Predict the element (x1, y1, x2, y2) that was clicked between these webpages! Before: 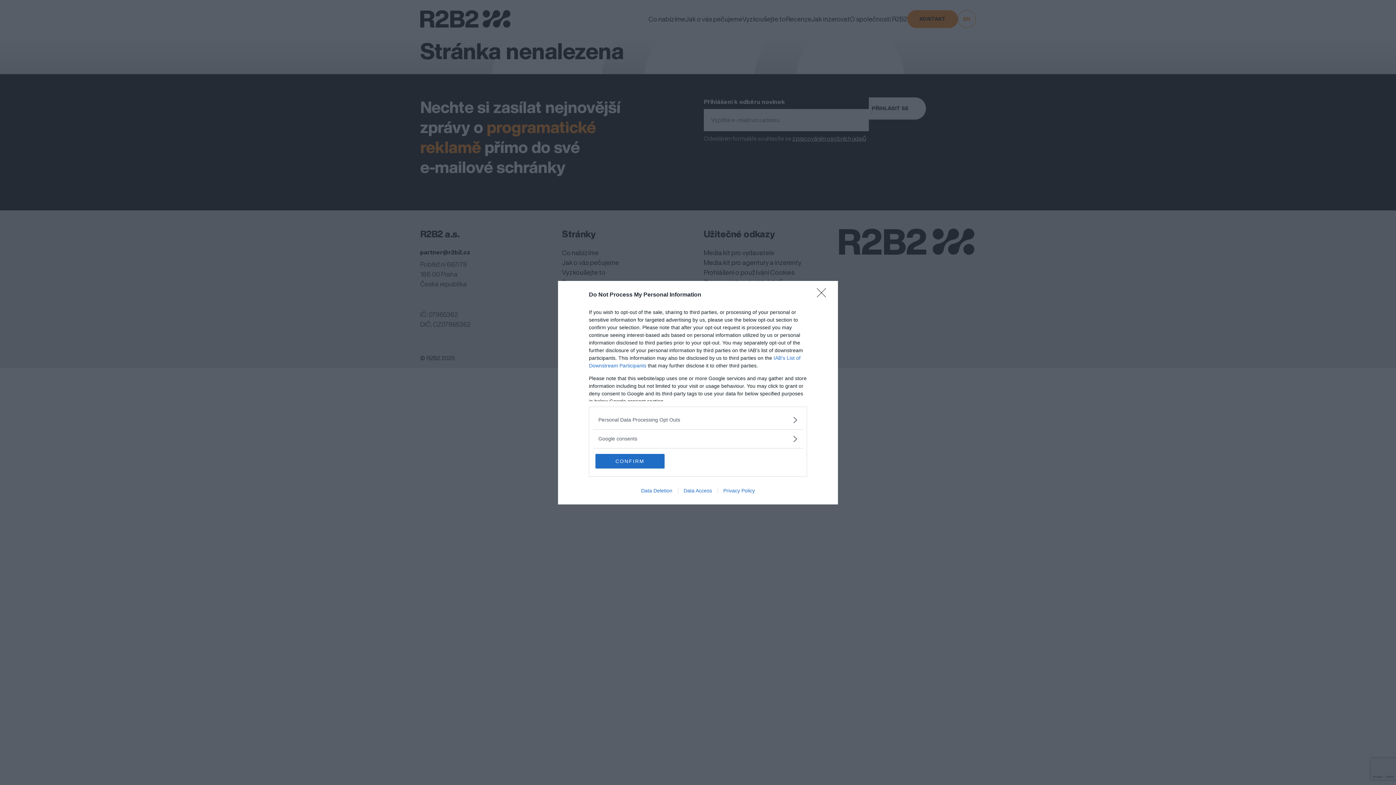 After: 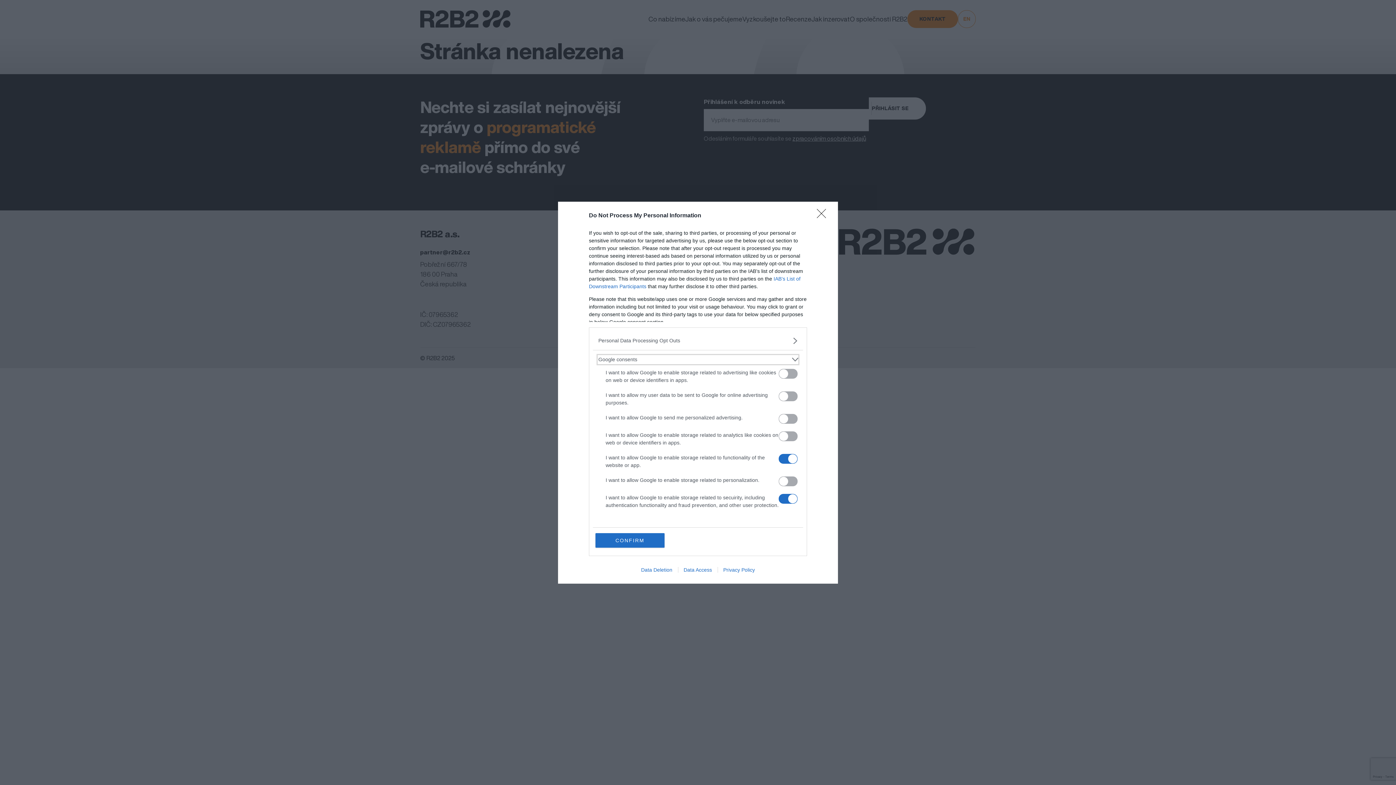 Action: label: Google consents bbox: (598, 435, 797, 442)